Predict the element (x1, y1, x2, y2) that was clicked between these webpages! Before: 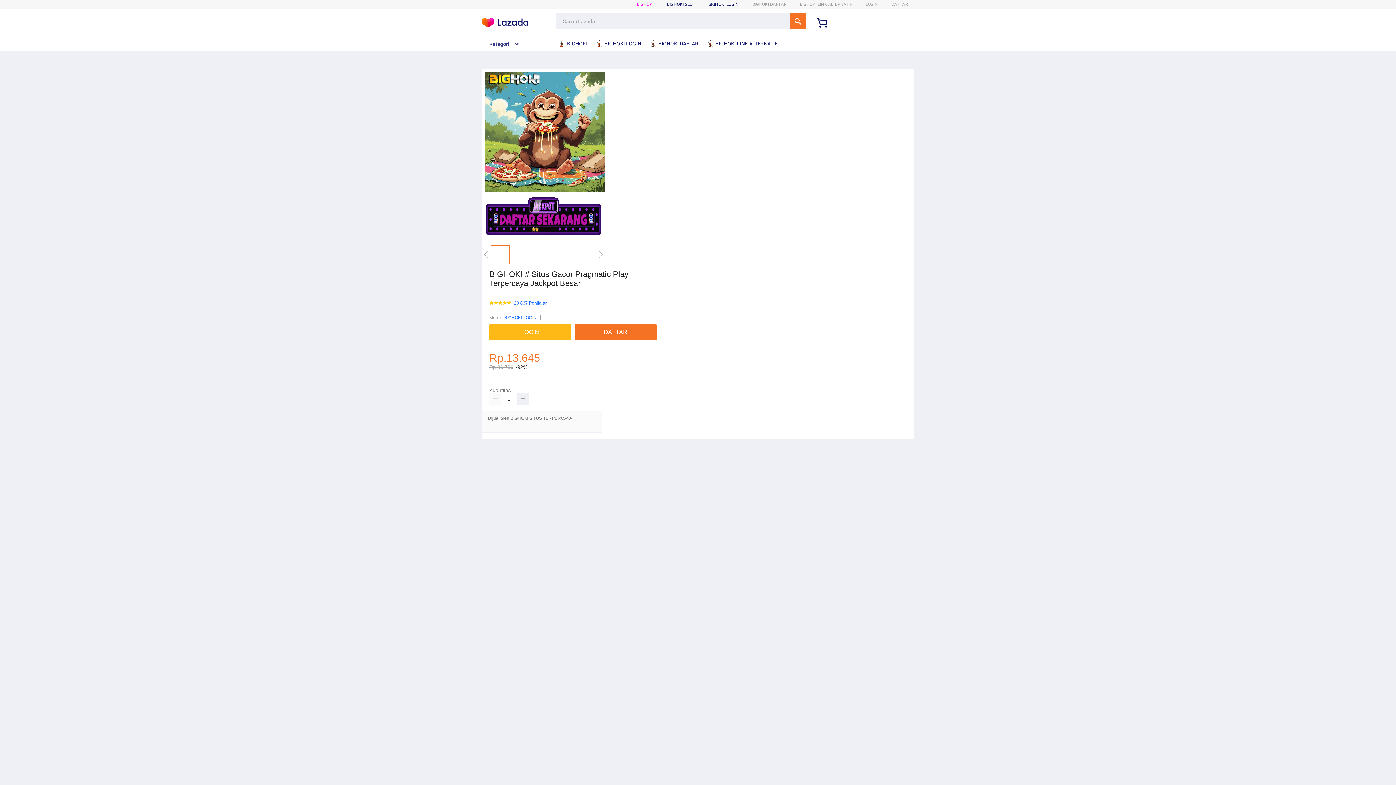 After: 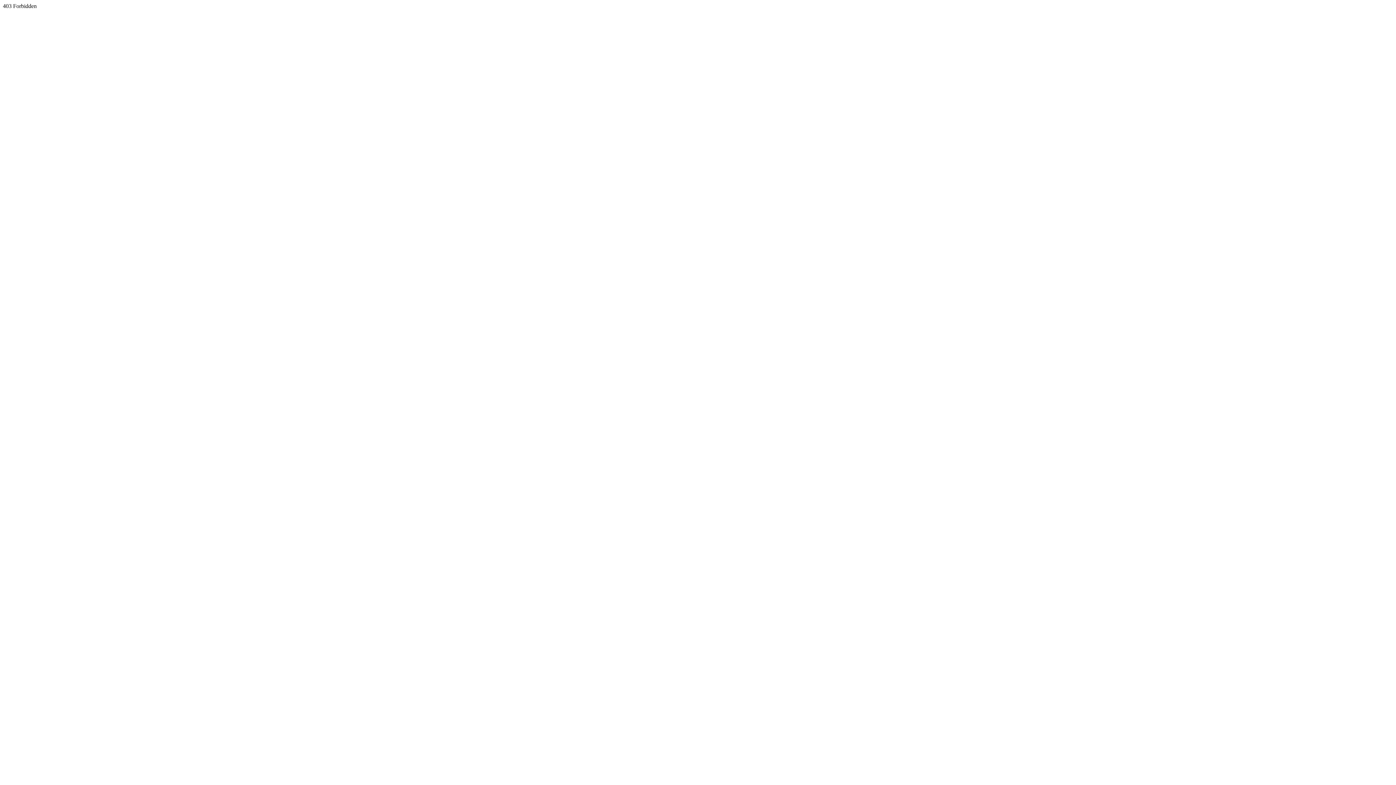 Action: bbox: (489, 324, 574, 340) label: LOGIN